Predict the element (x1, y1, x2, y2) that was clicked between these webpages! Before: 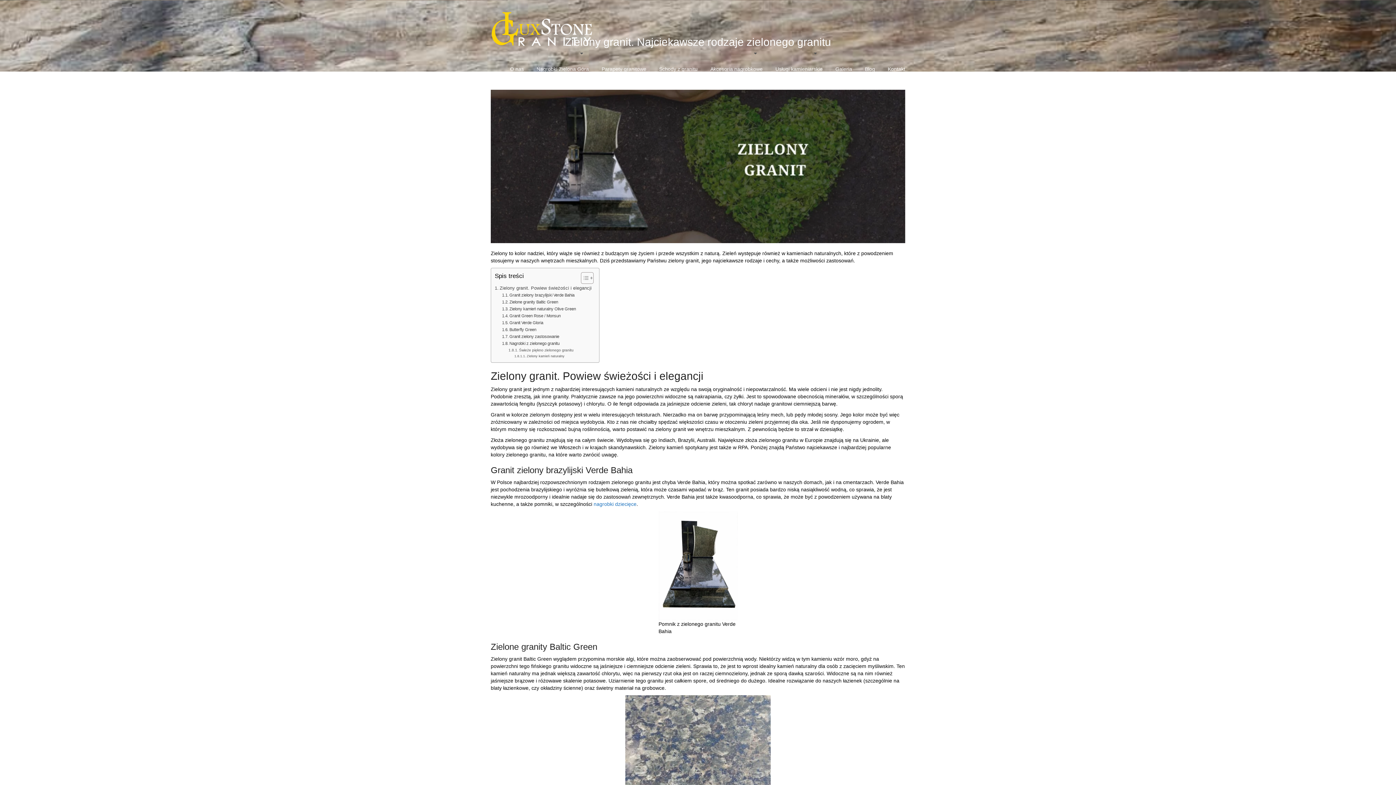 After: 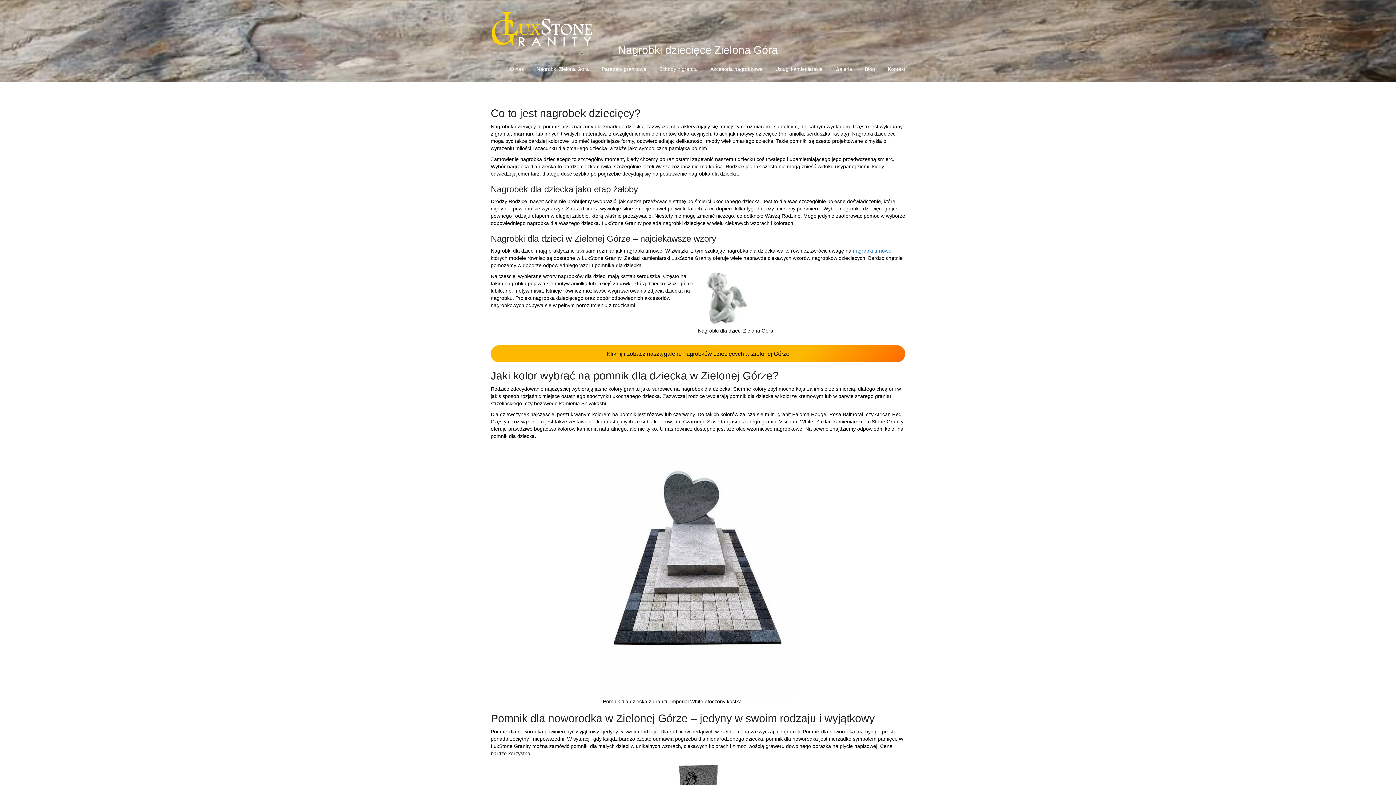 Action: bbox: (593, 501, 636, 507) label: nagrobki dziecięce